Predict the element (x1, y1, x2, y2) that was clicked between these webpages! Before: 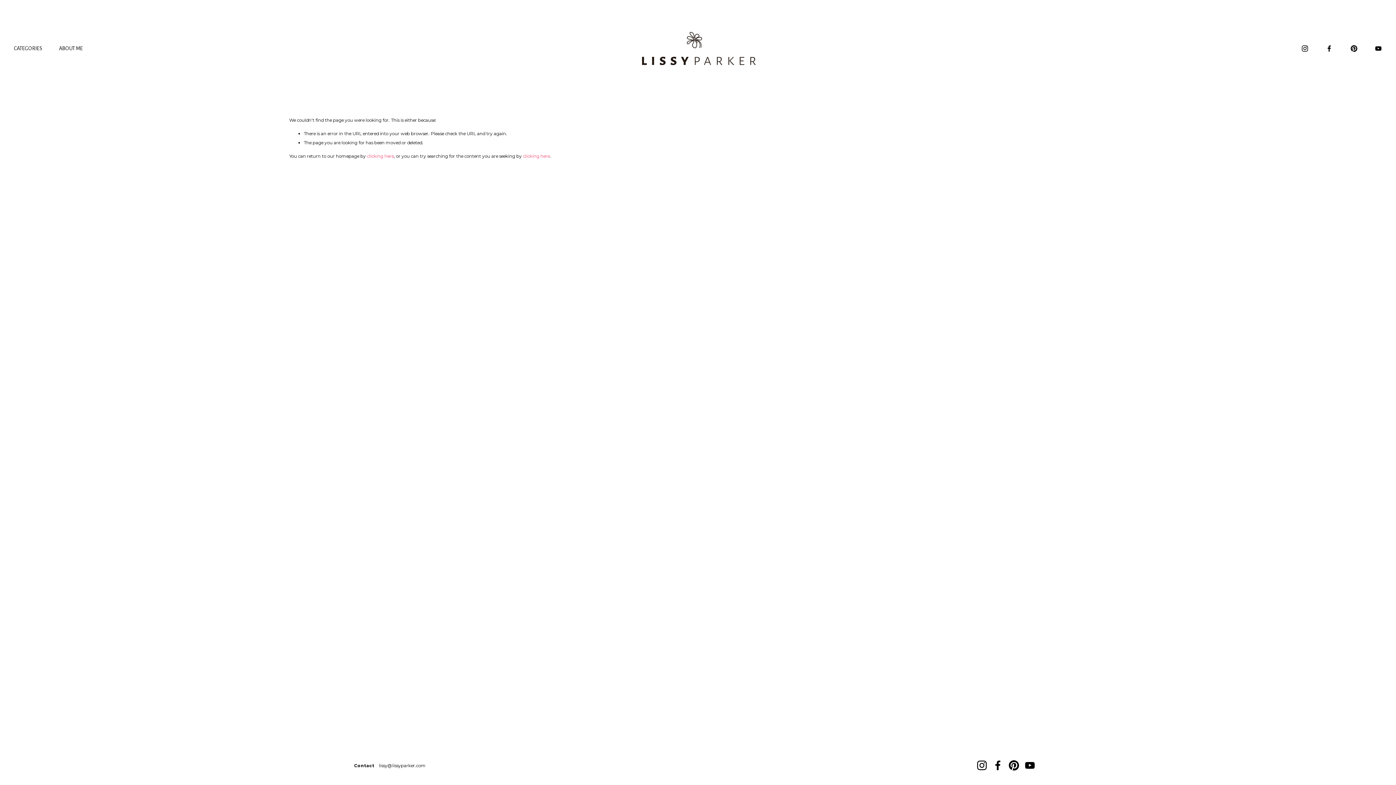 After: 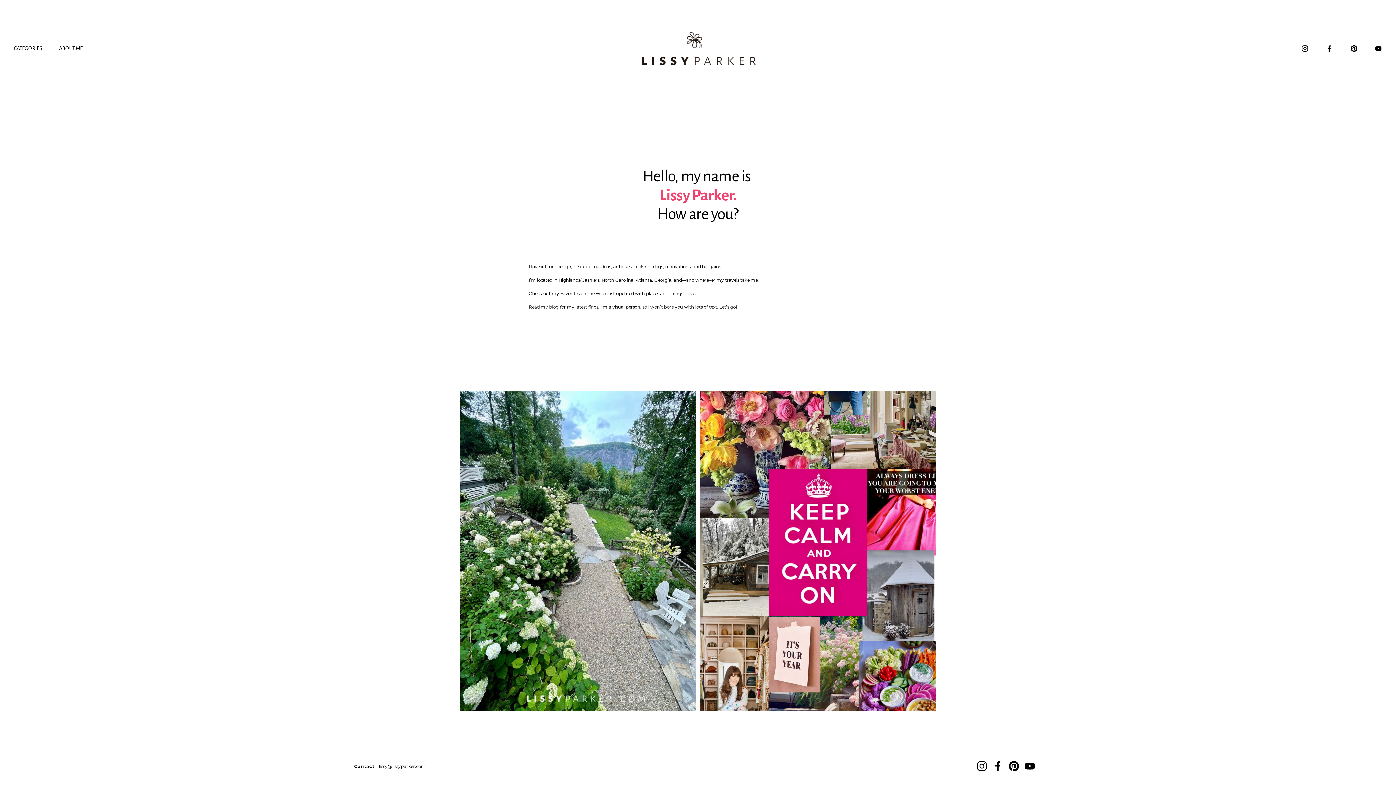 Action: bbox: (59, 44, 82, 52) label: ABOUT ME